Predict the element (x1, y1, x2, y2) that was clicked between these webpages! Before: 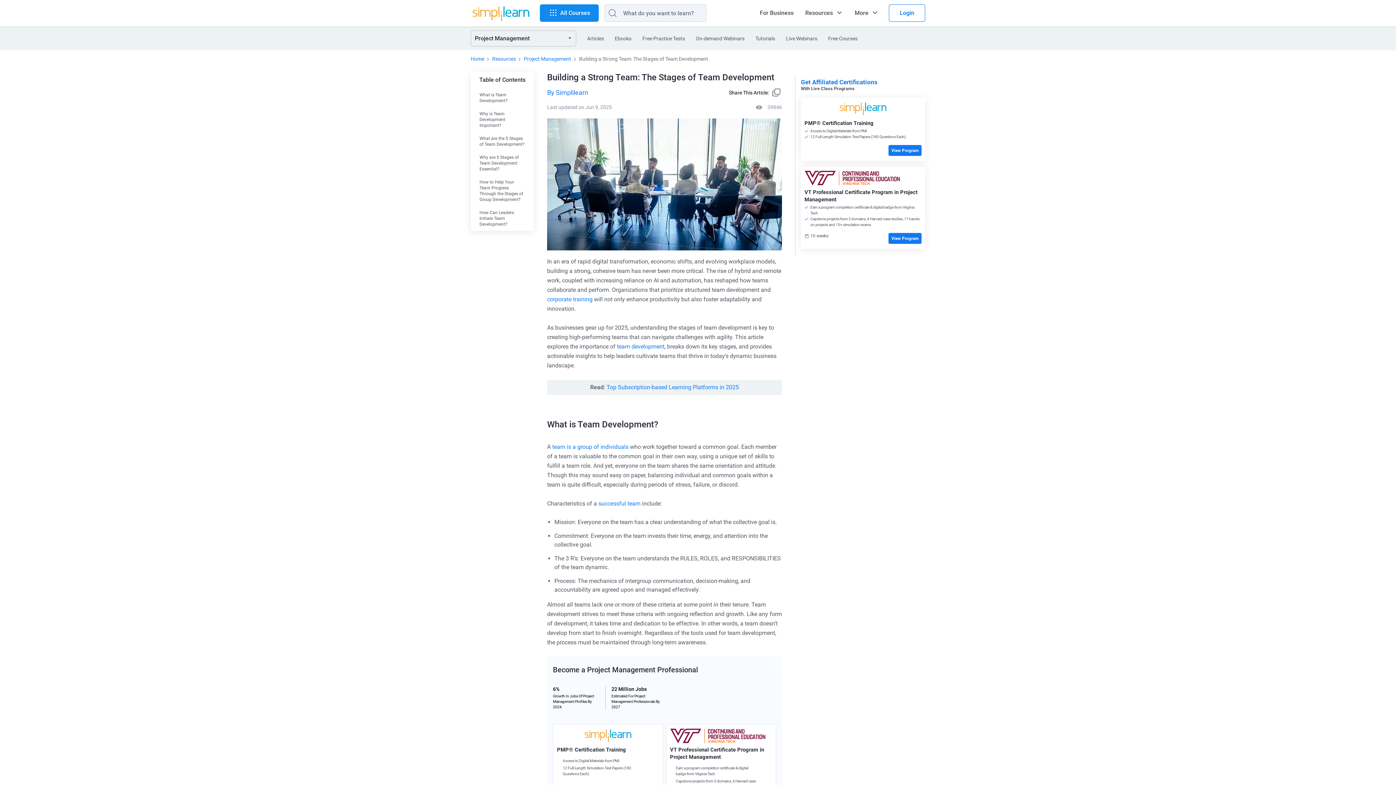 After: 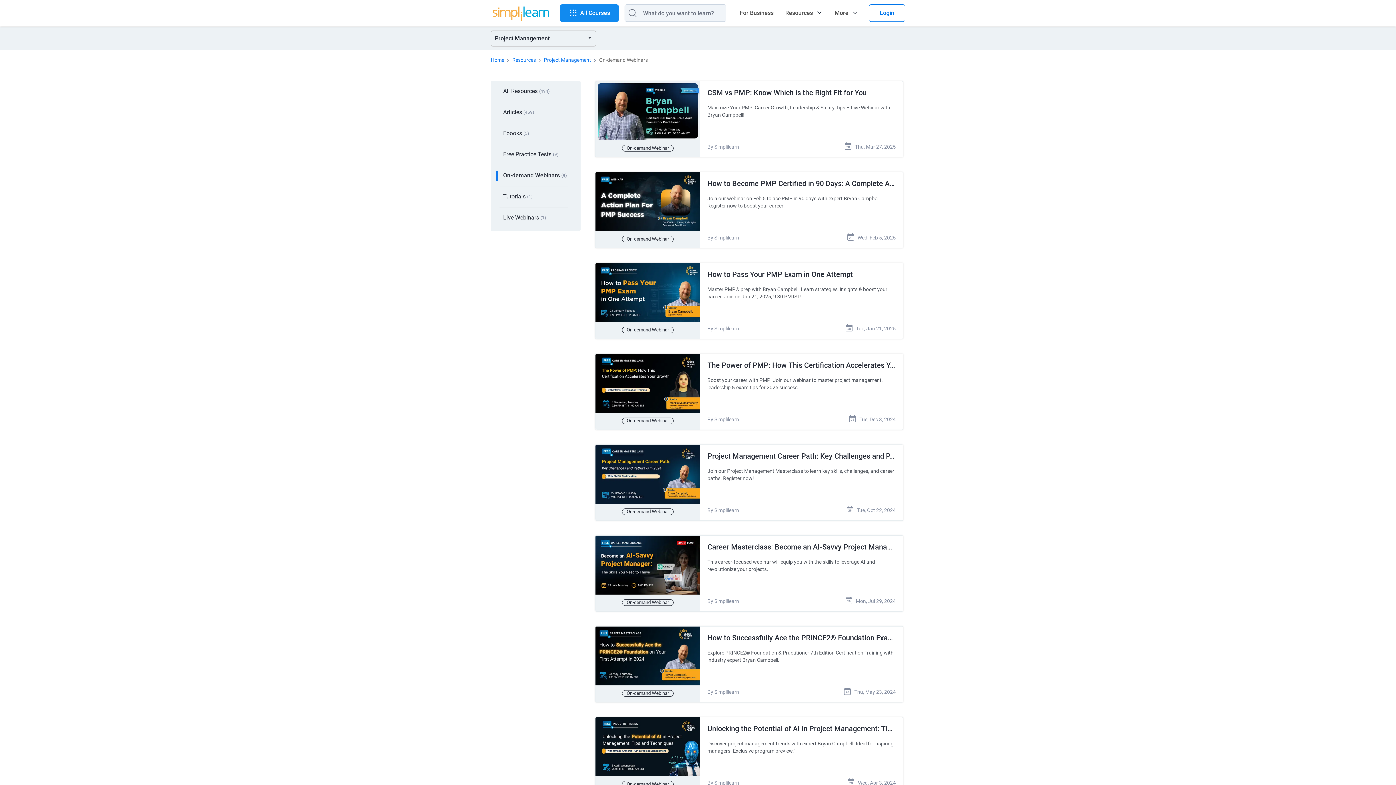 Action: bbox: (696, 26, 744, 50) label: On-demand Webinars